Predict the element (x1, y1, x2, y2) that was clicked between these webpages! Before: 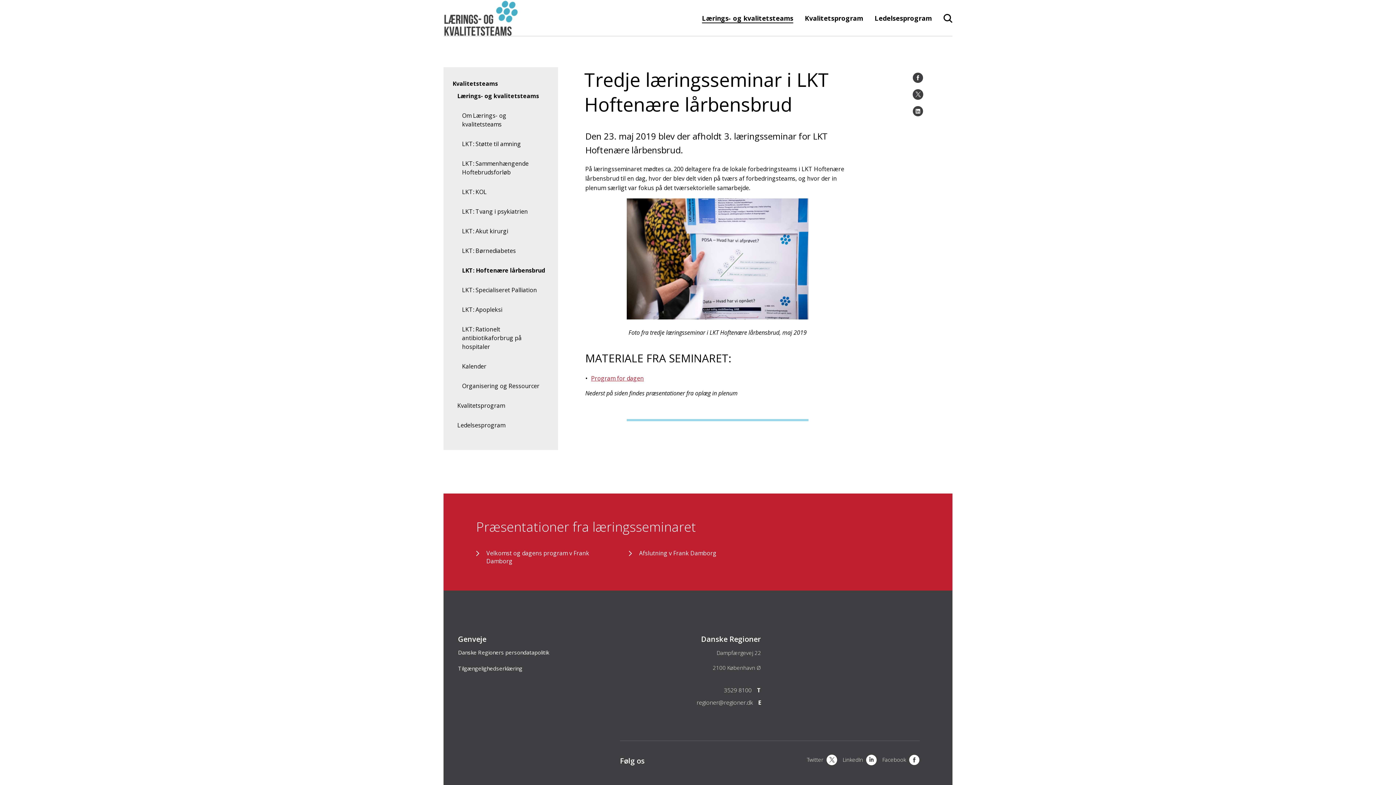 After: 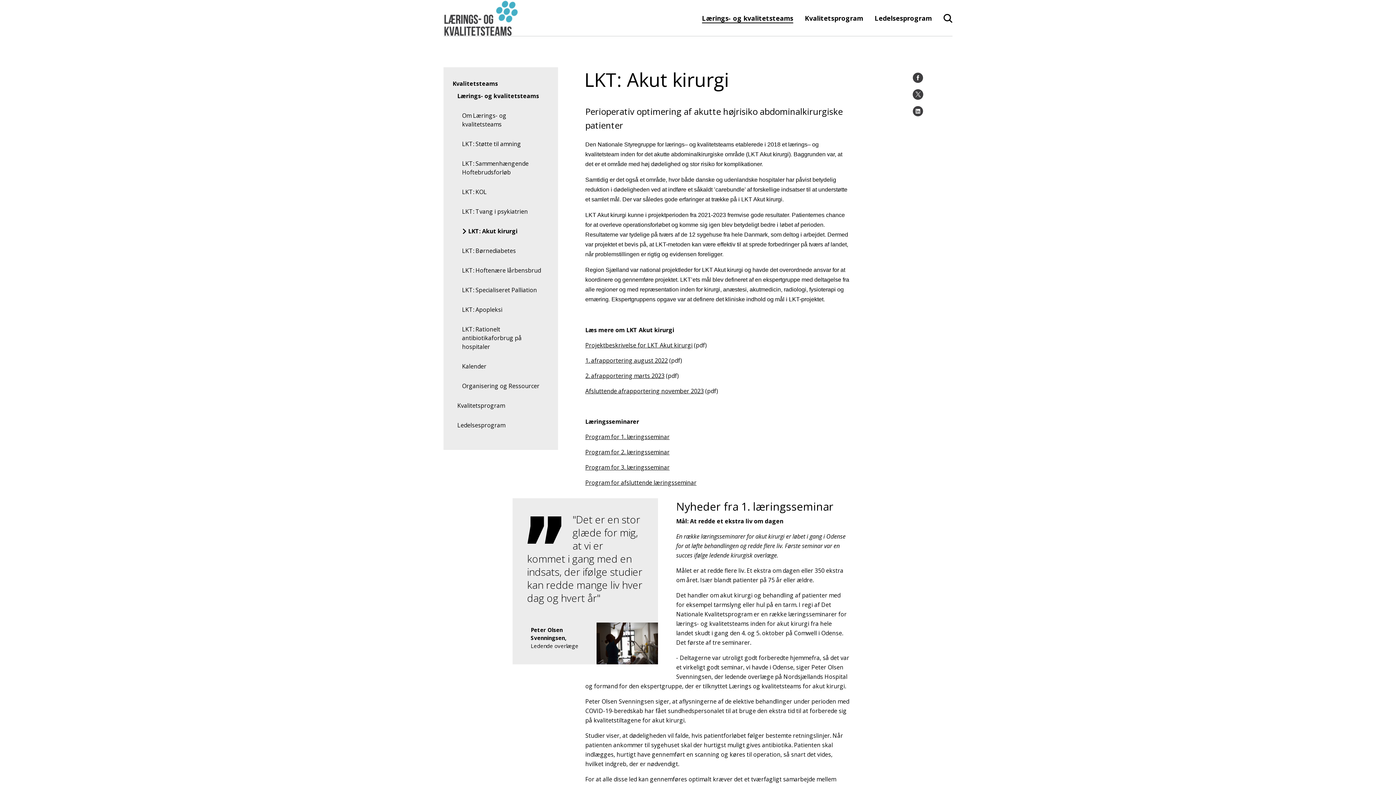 Action: label: LKT: Akut kirurgi bbox: (462, 226, 508, 235)